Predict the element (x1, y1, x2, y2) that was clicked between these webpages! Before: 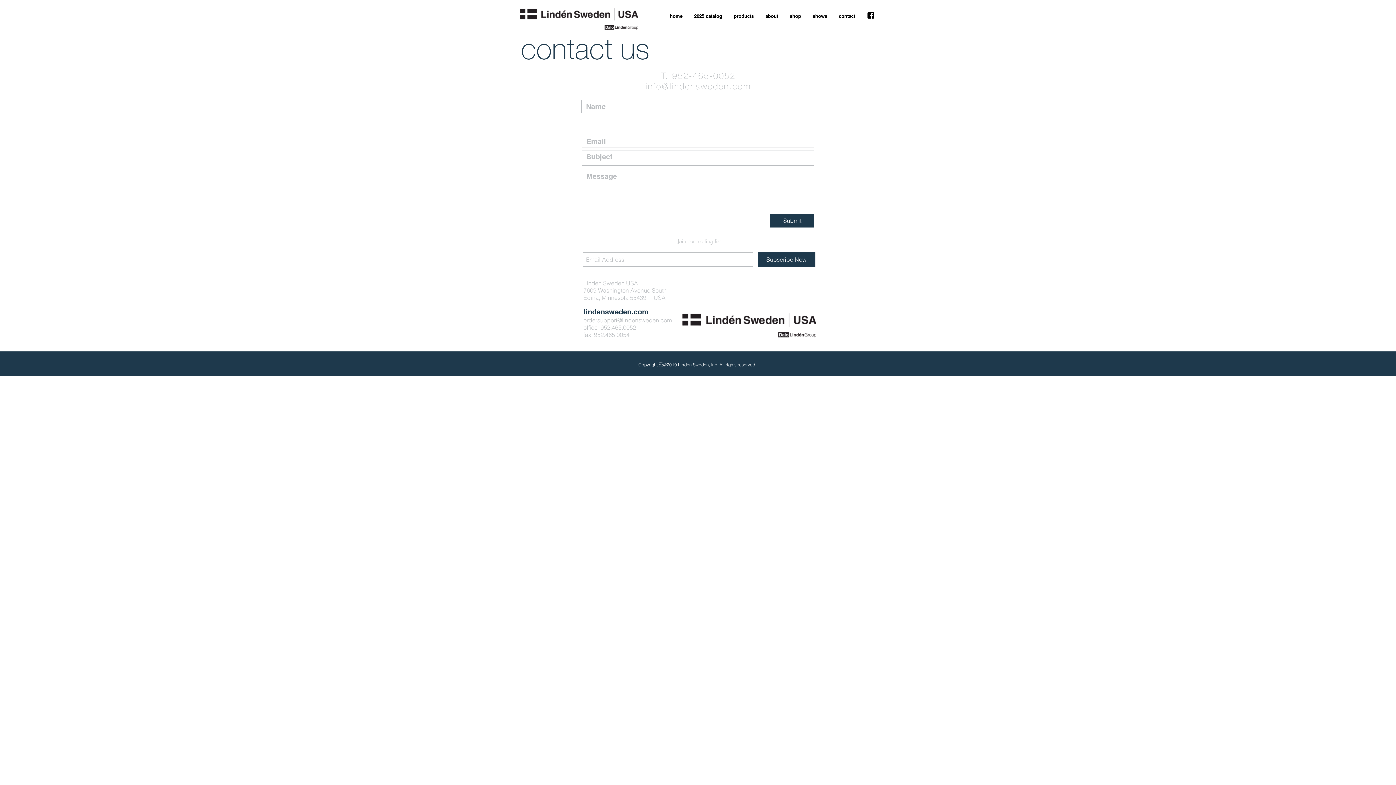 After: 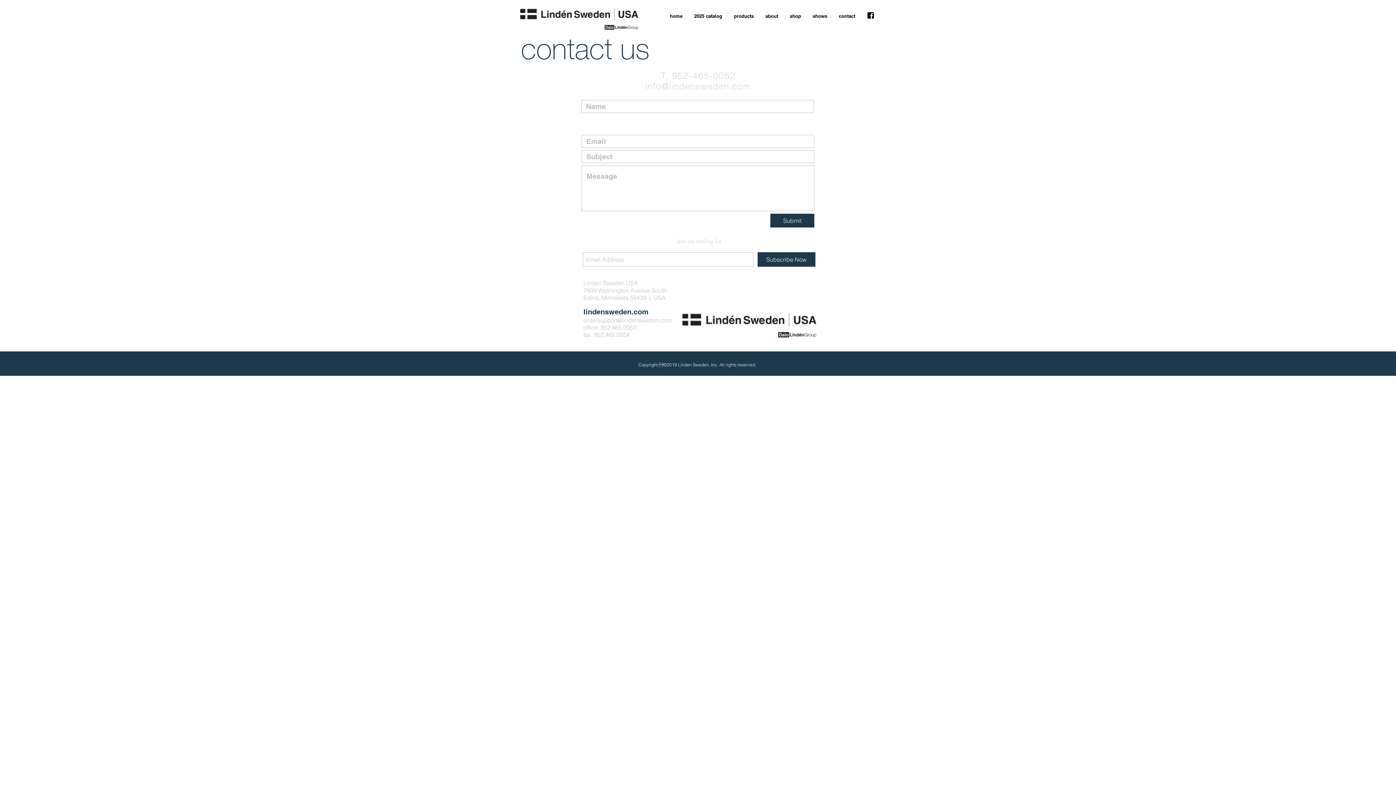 Action: bbox: (583, 307, 648, 316) label: lindensweden.com